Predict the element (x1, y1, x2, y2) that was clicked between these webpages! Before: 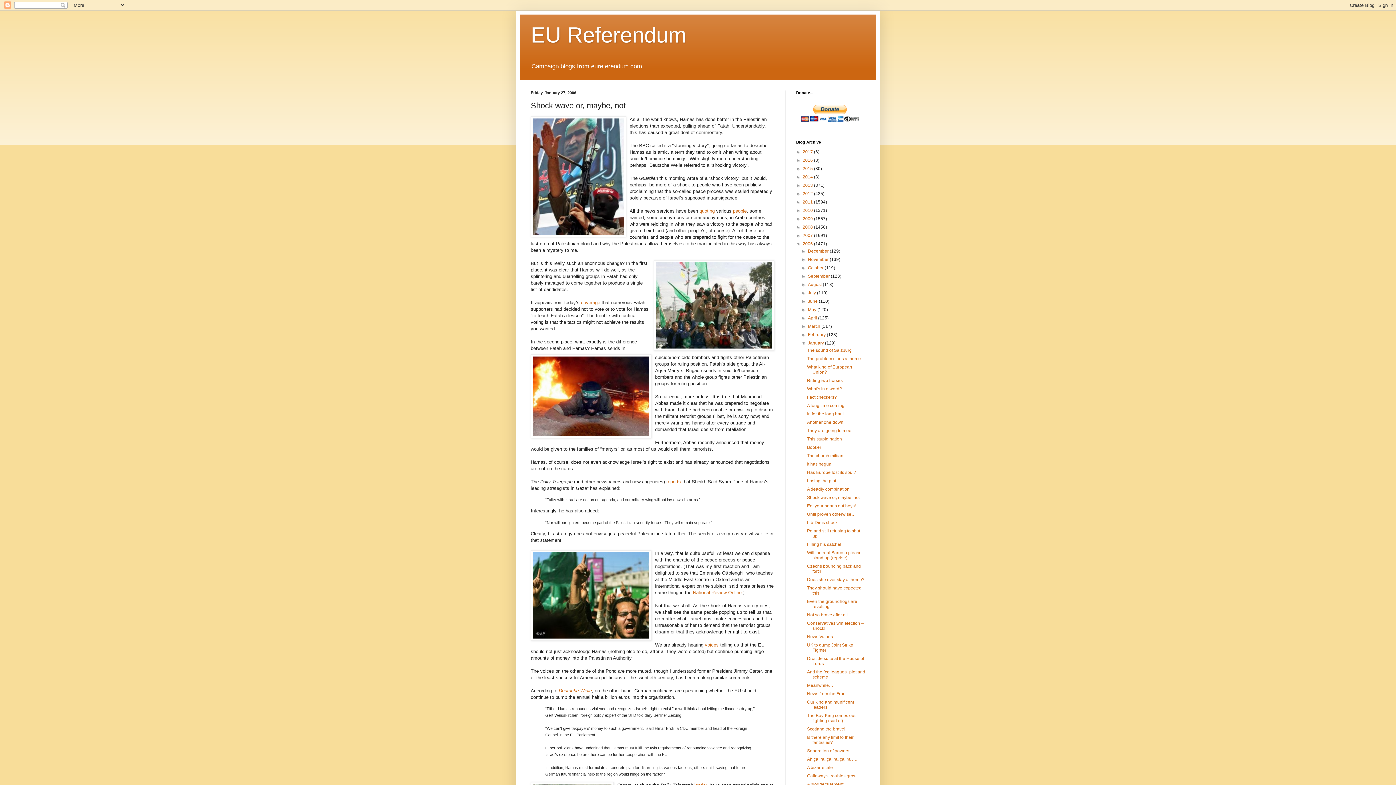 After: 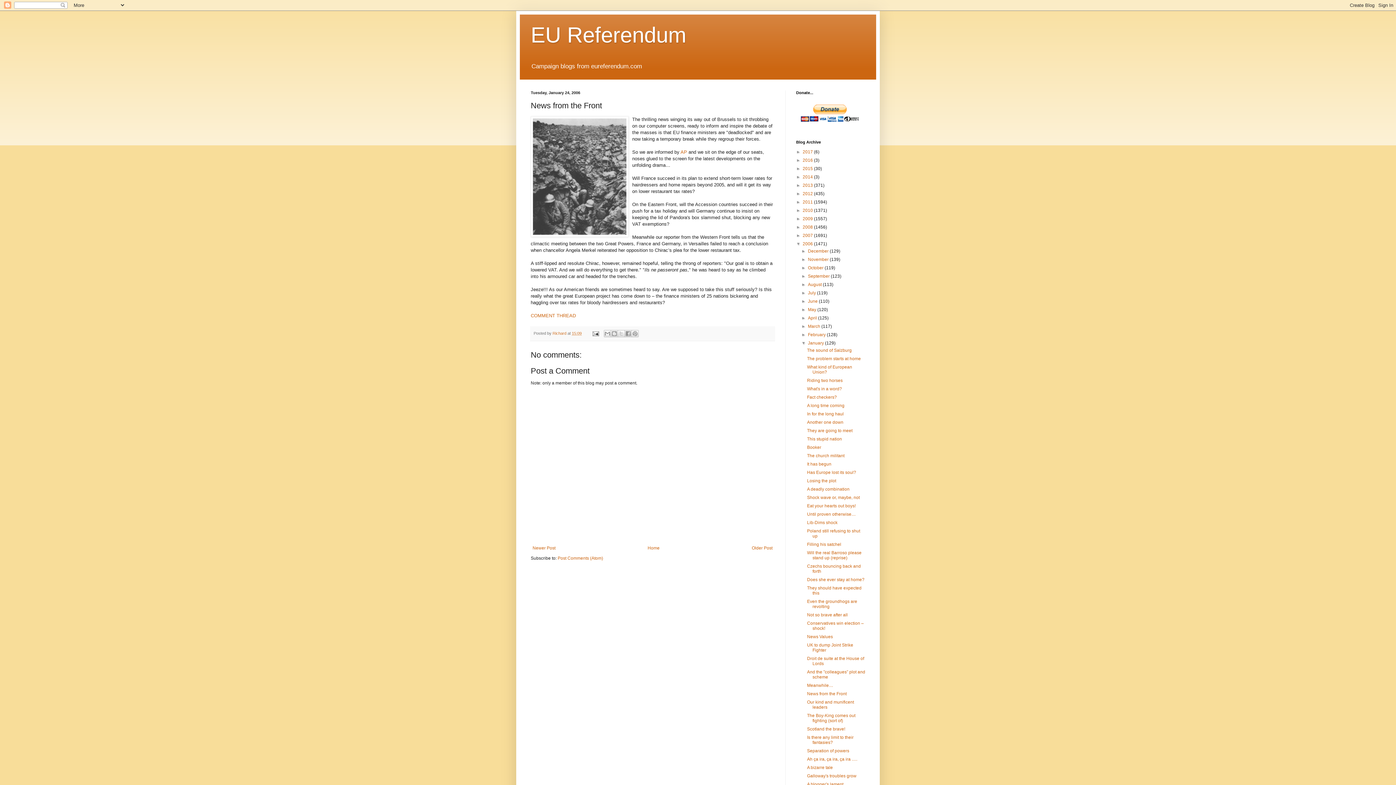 Action: label: News from the Front bbox: (807, 691, 846, 696)